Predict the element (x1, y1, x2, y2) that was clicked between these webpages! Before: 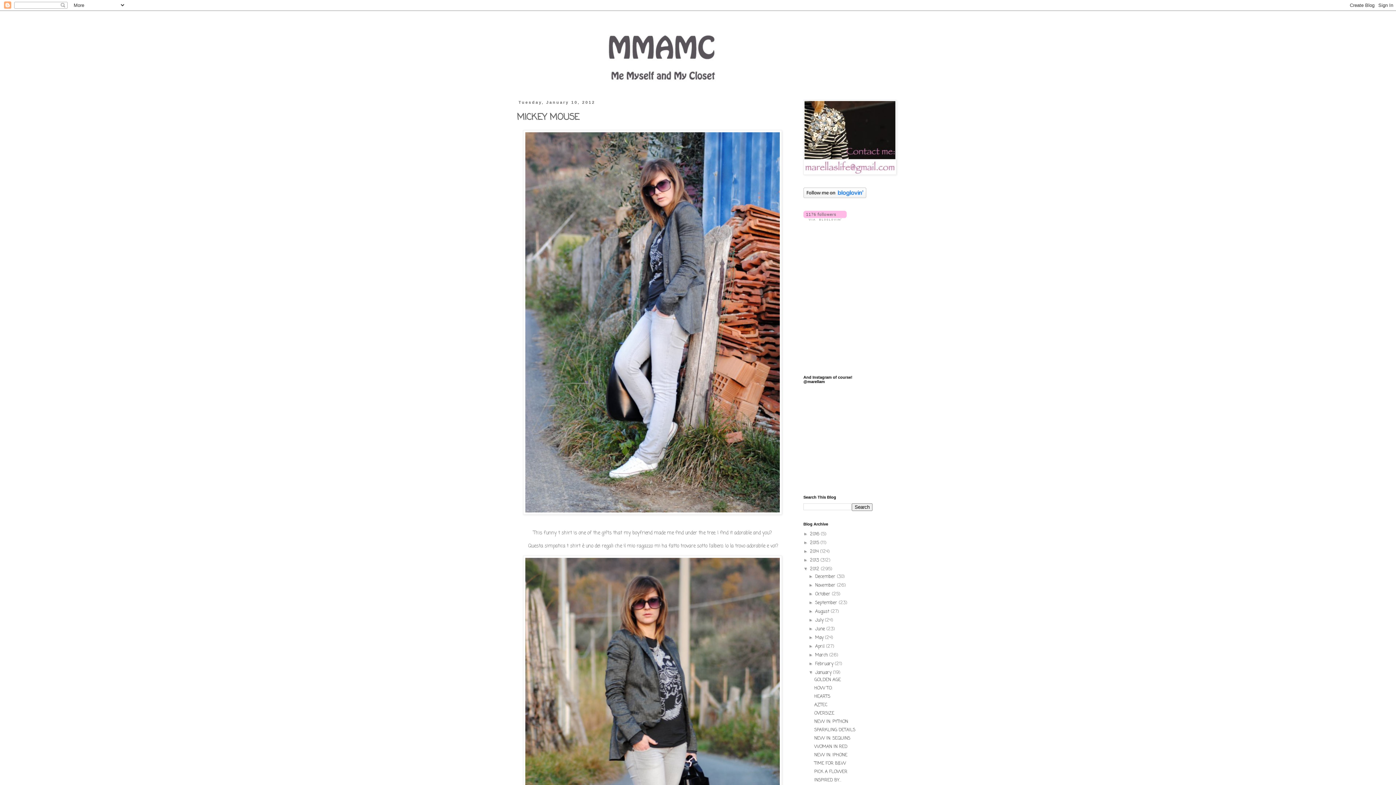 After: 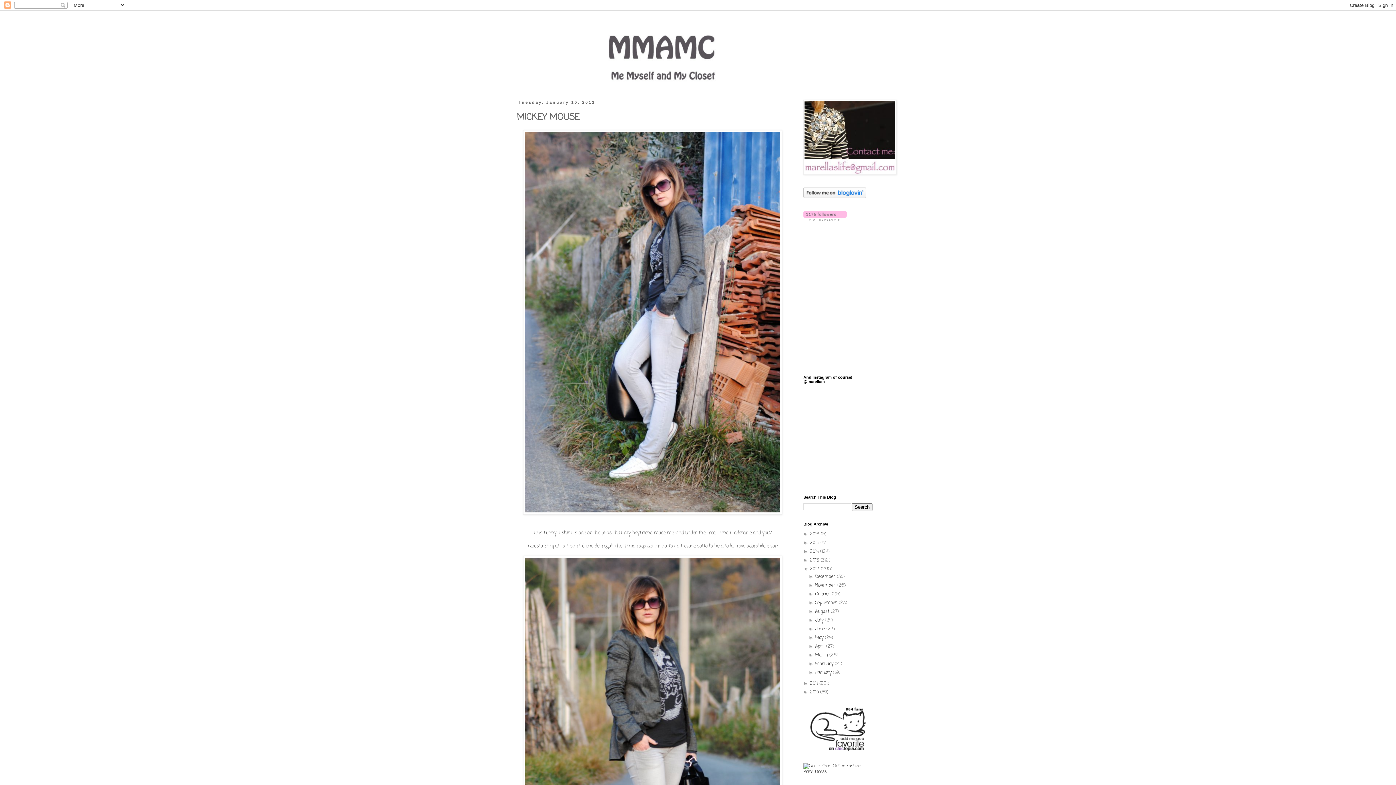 Action: bbox: (808, 670, 815, 675) label: ▼  